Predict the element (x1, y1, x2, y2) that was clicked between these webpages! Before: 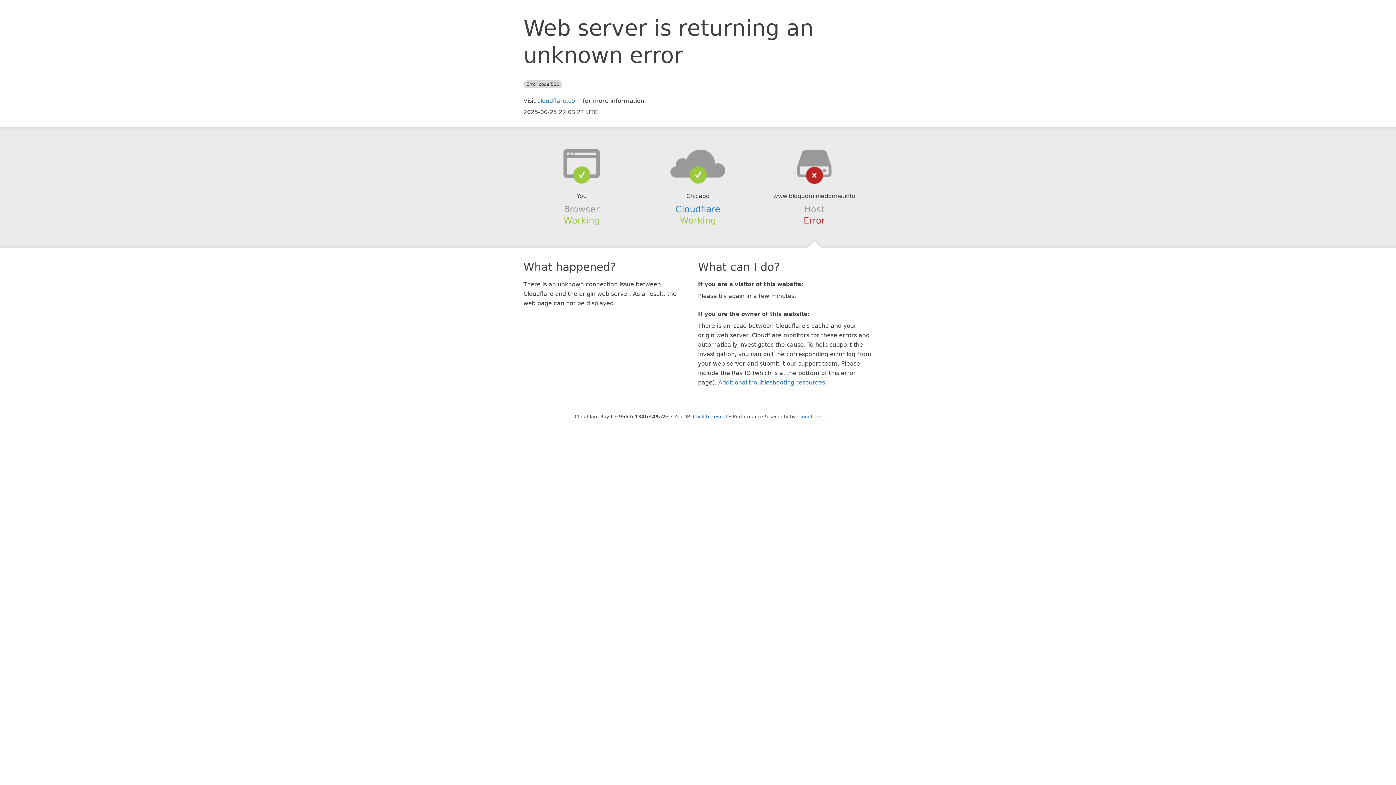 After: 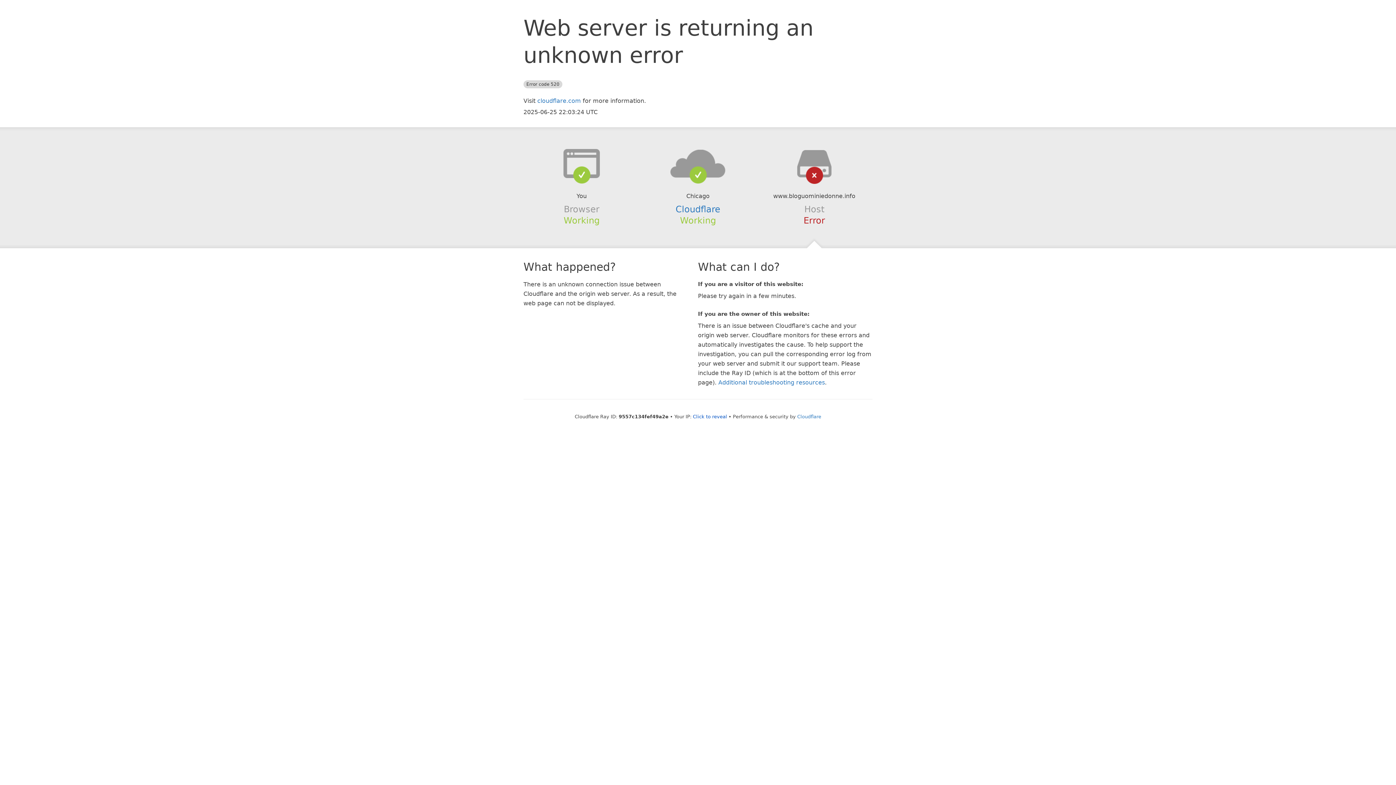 Action: bbox: (639, 148, 756, 178)